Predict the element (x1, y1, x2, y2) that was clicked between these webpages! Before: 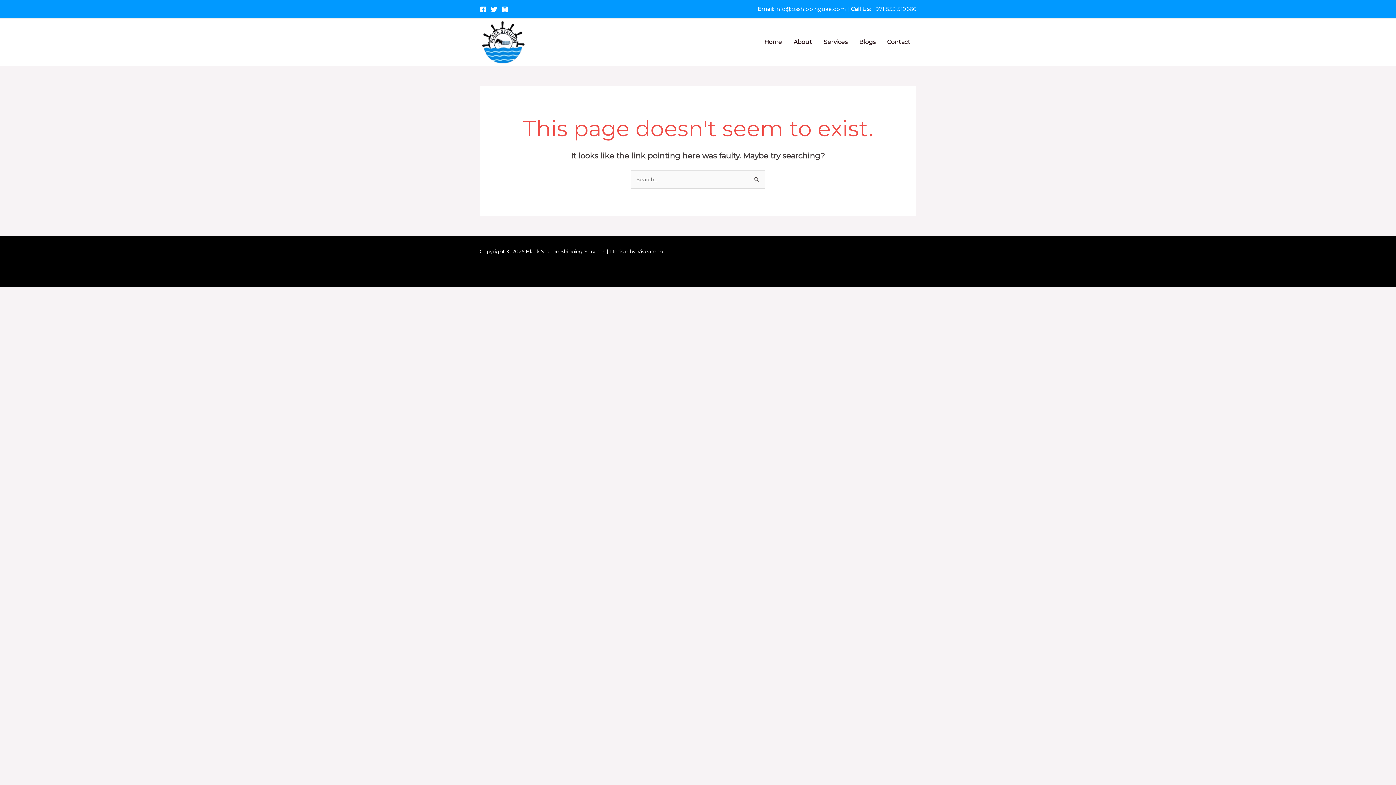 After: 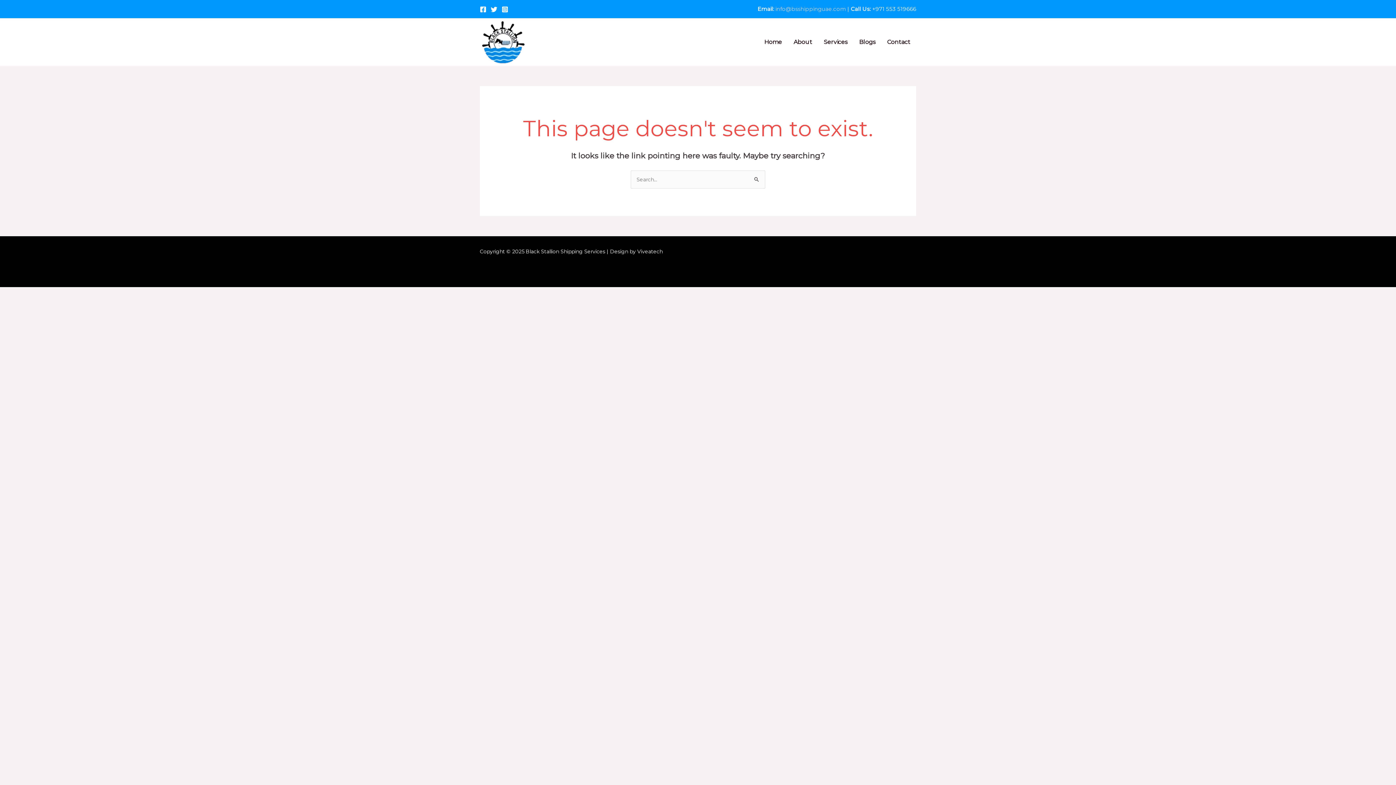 Action: bbox: (775, 5, 846, 12) label: info@bsshippinguae.com